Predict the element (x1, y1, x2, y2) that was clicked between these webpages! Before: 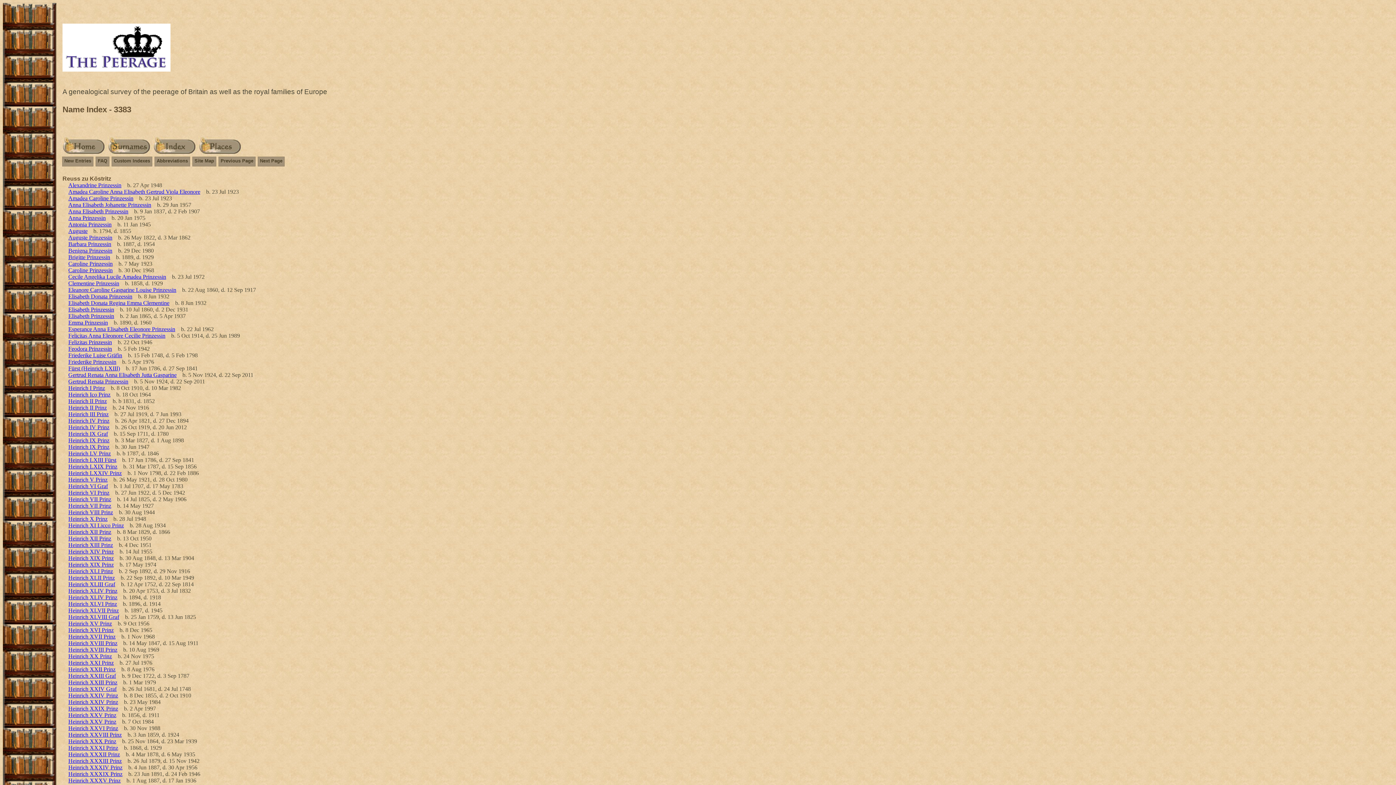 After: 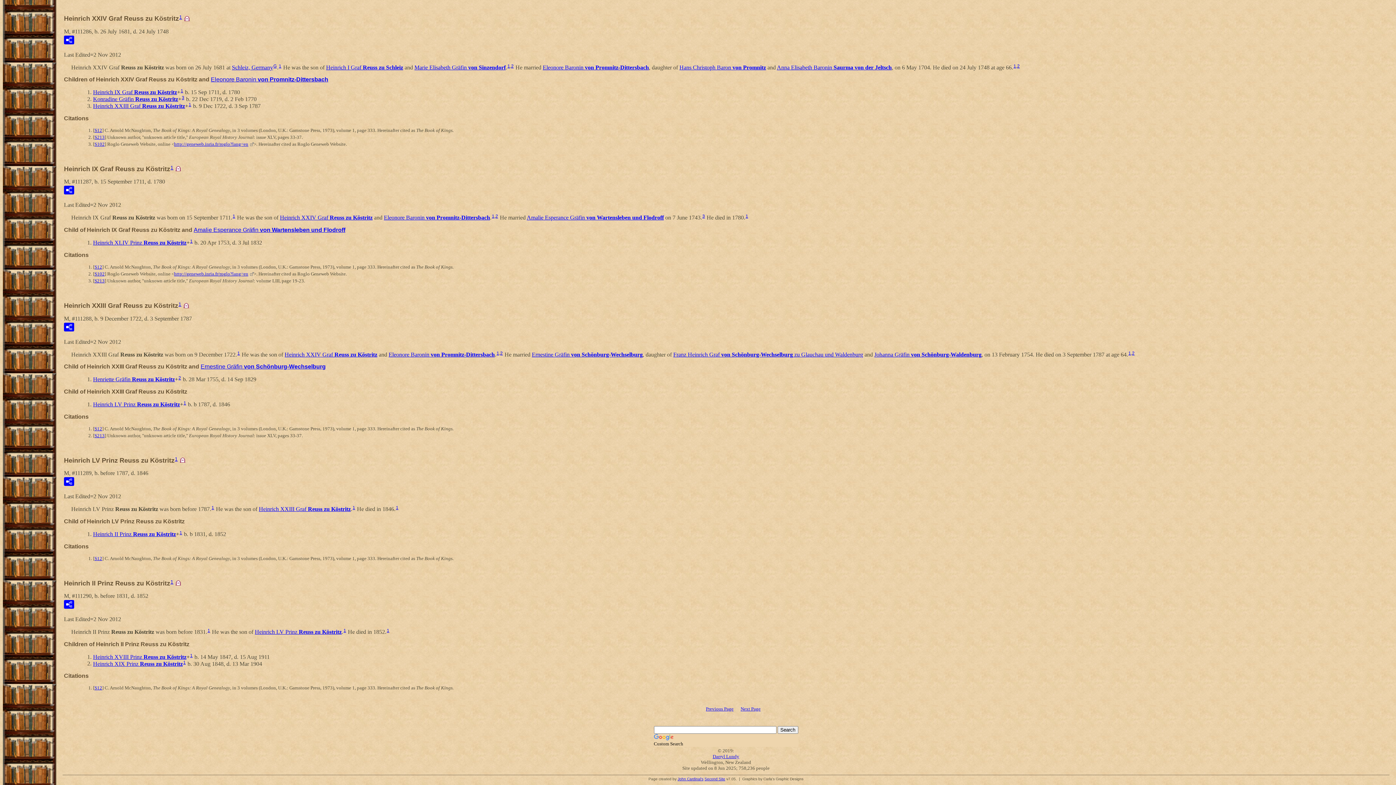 Action: bbox: (68, 398, 106, 404) label: Heinrich II Prinz